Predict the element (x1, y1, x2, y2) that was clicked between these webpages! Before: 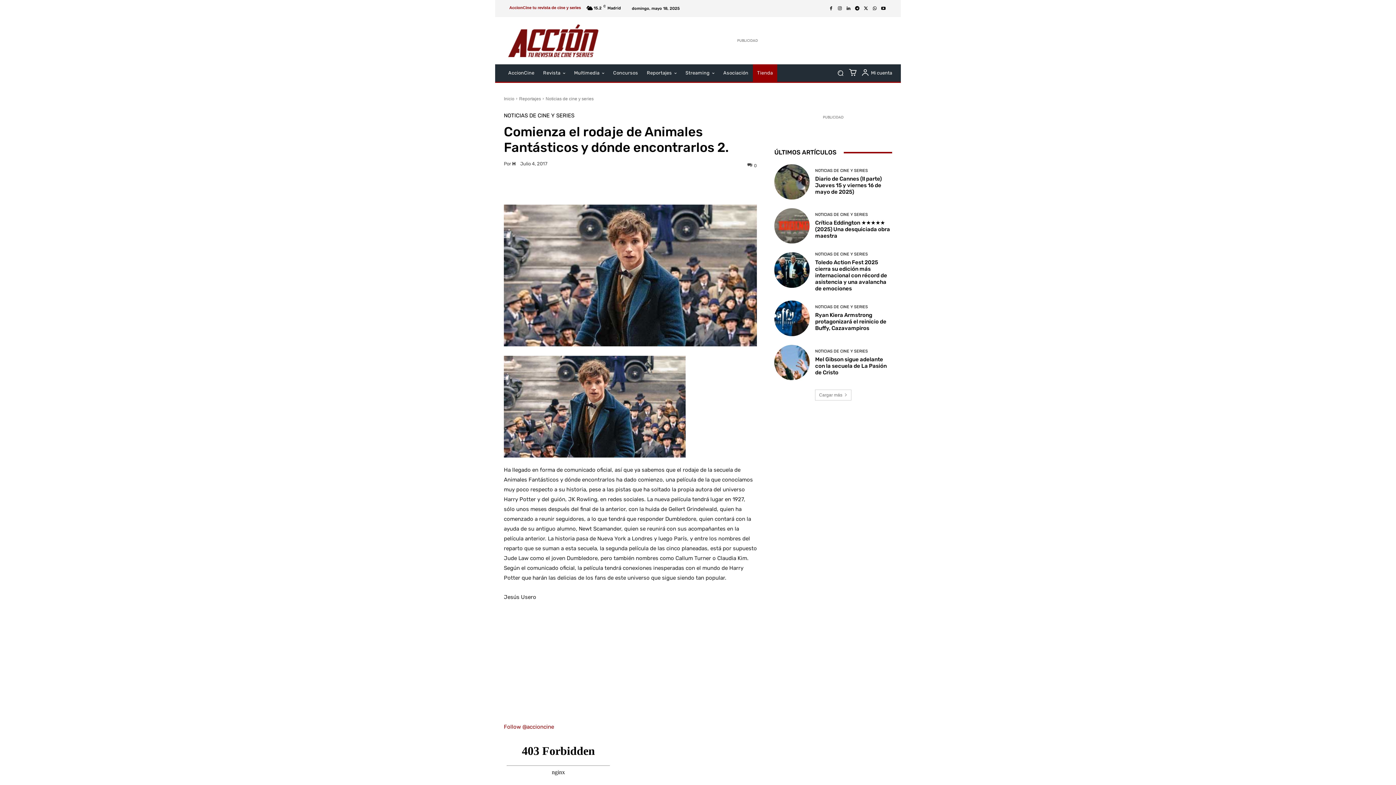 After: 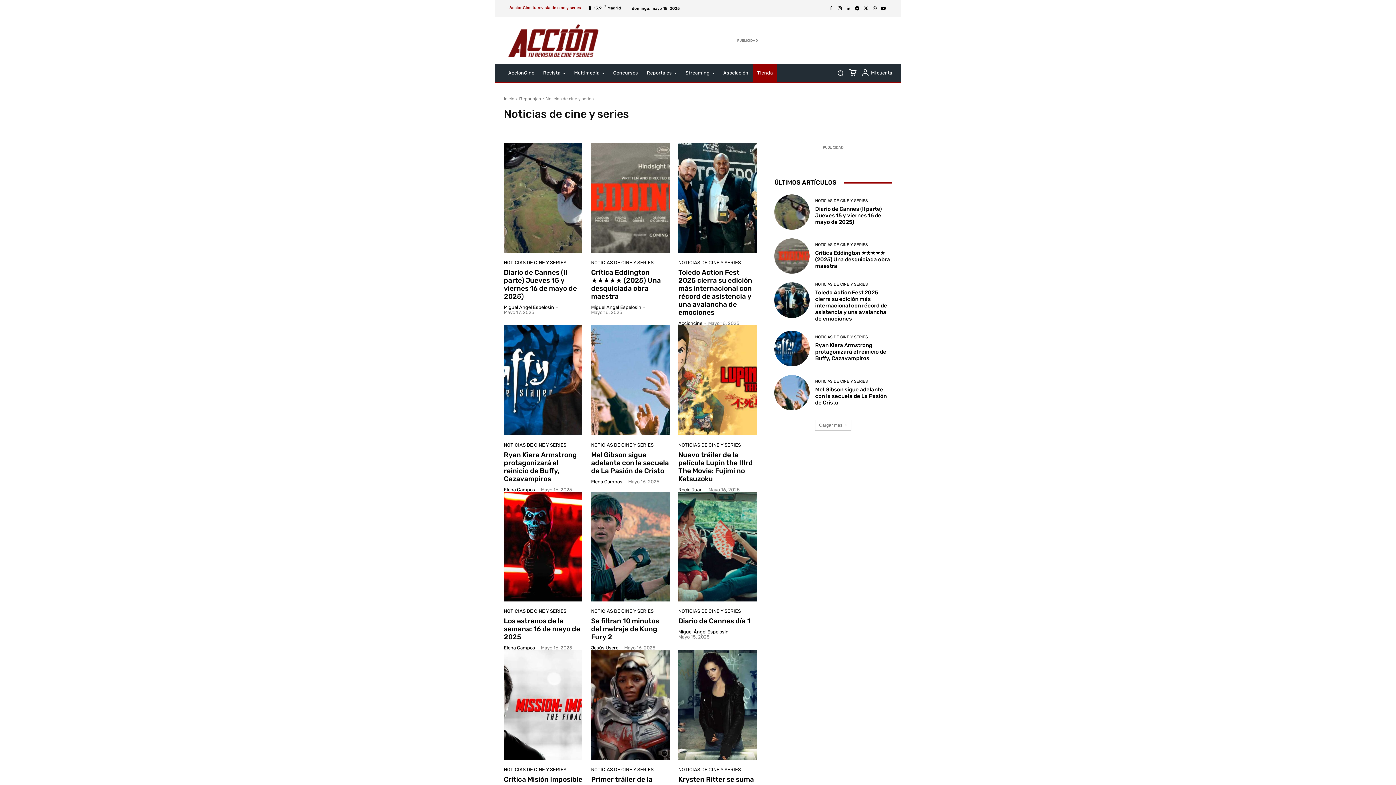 Action: label: NOTICIAS DE CINE Y SERIES bbox: (815, 168, 868, 172)